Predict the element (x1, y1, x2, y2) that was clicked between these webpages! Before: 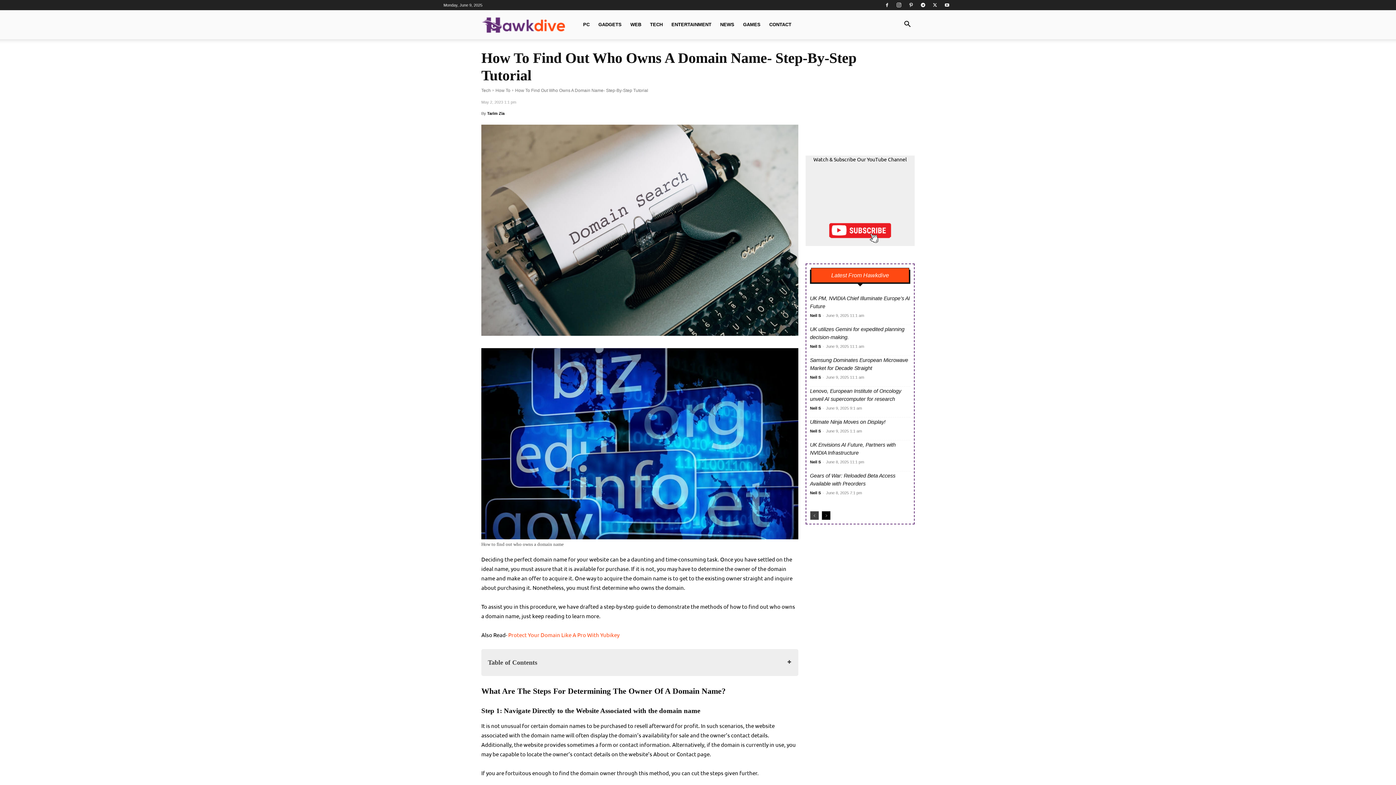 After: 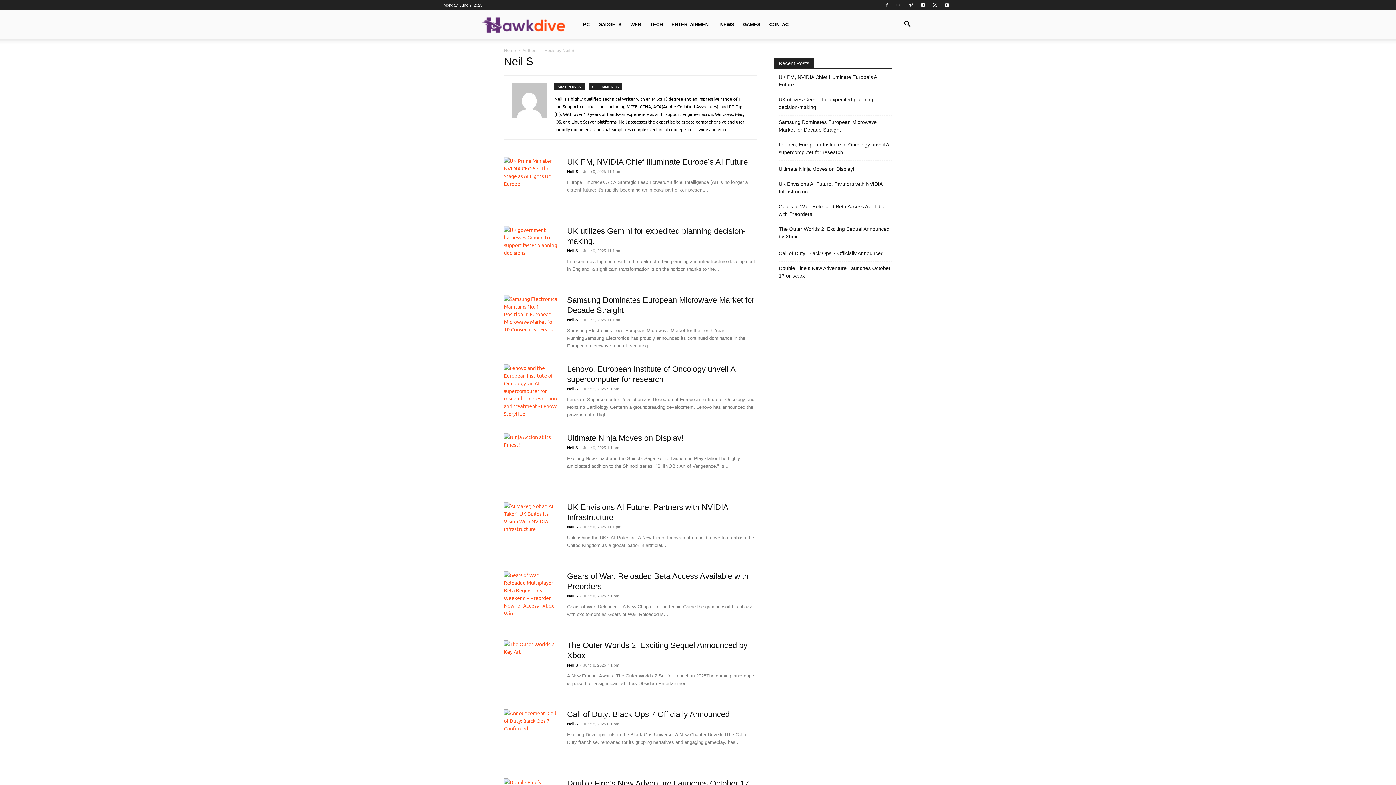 Action: label: Neil S bbox: (810, 344, 821, 348)